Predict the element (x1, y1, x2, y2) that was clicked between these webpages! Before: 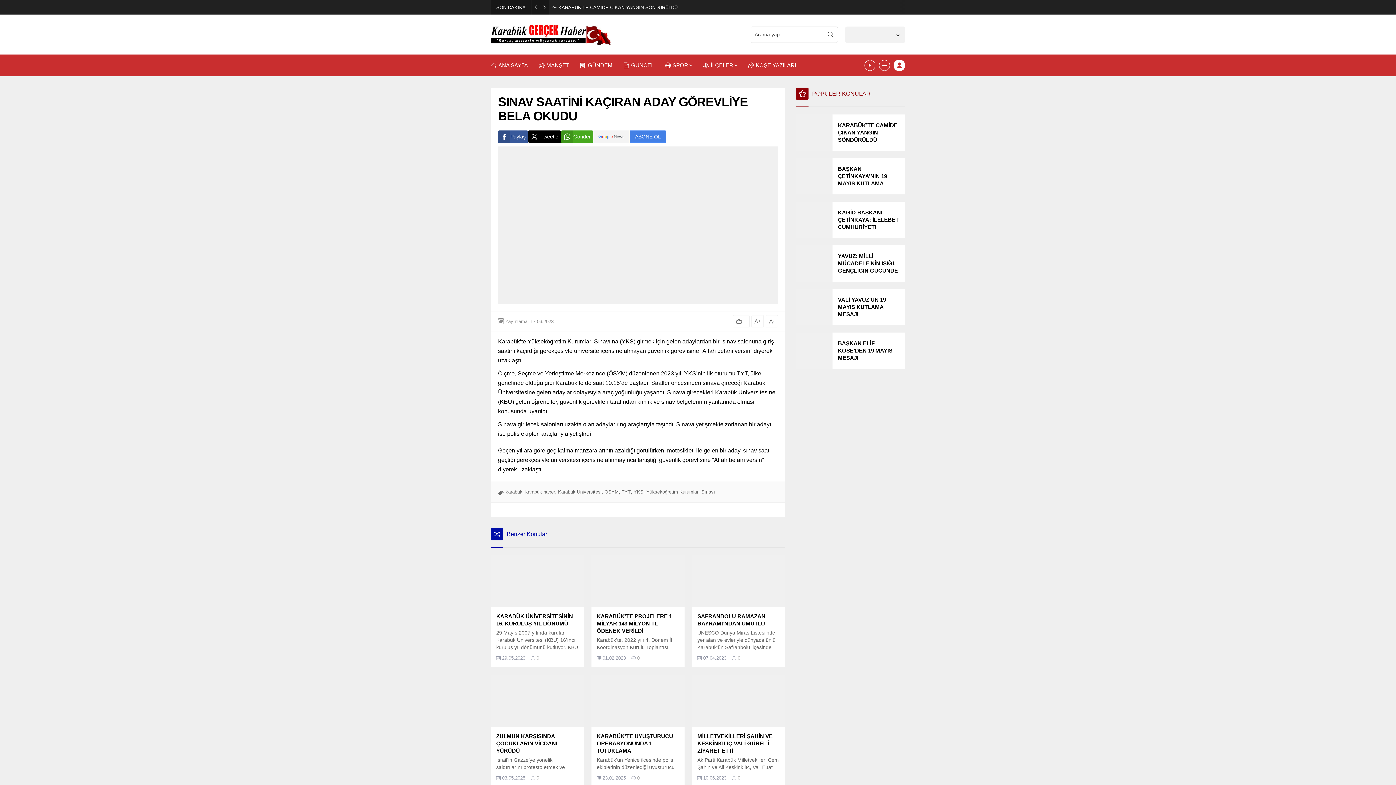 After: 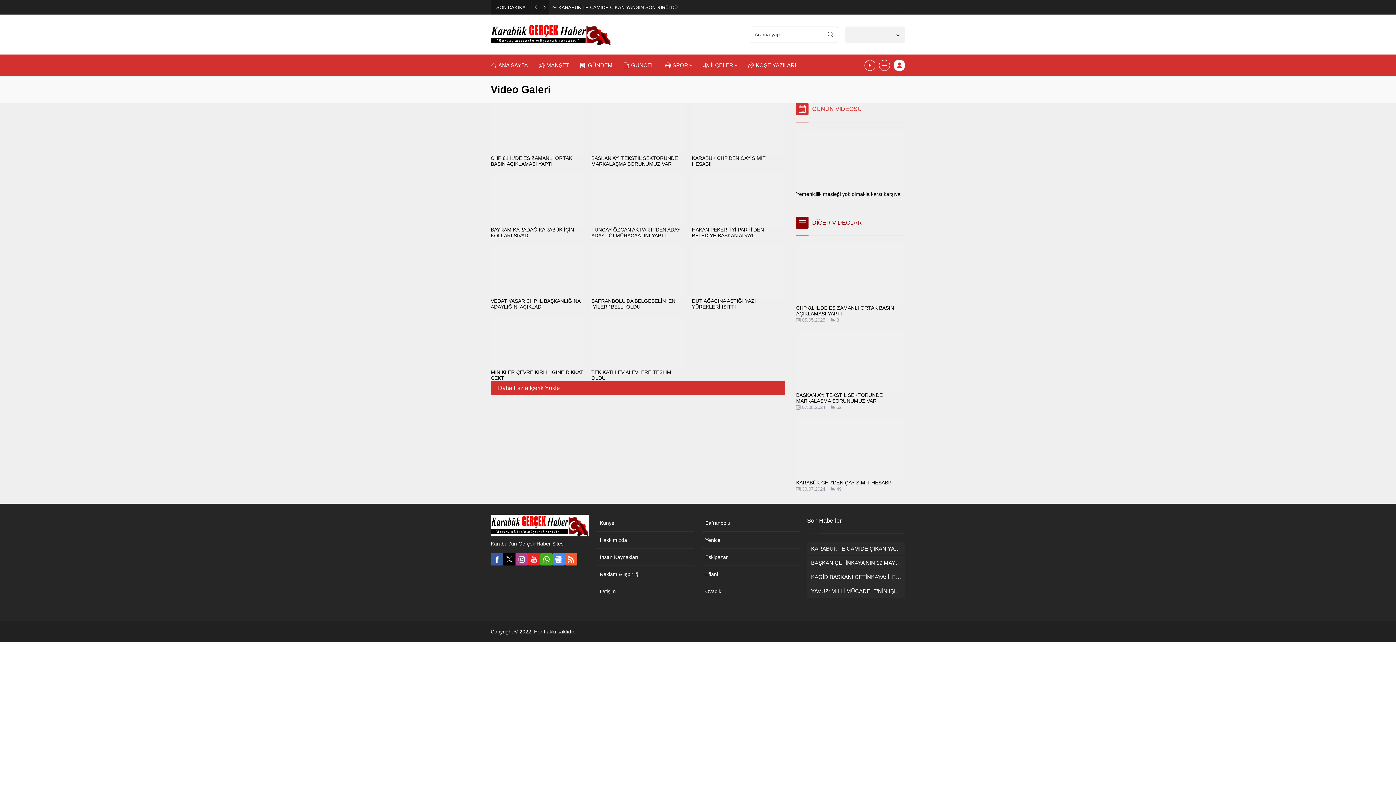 Action: bbox: (864, 60, 875, 70)